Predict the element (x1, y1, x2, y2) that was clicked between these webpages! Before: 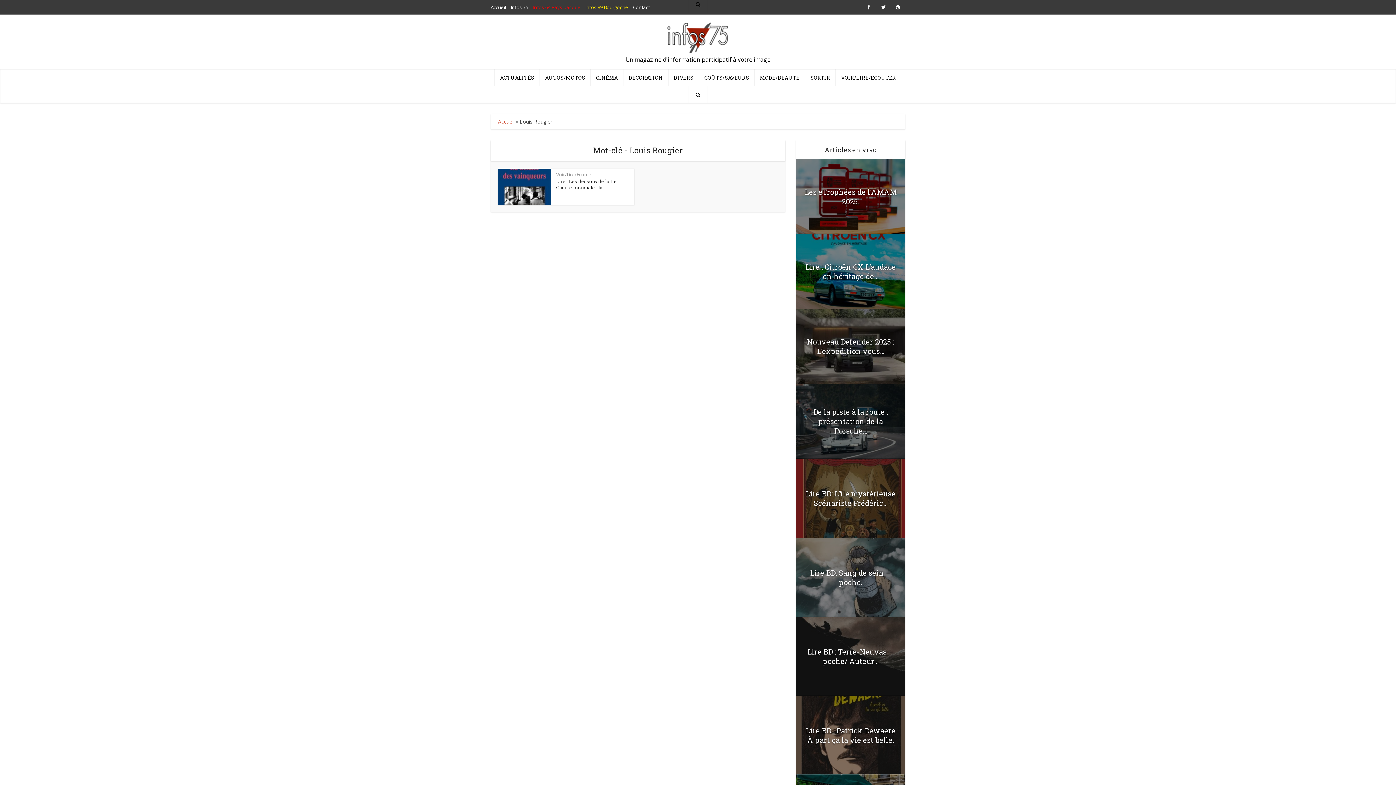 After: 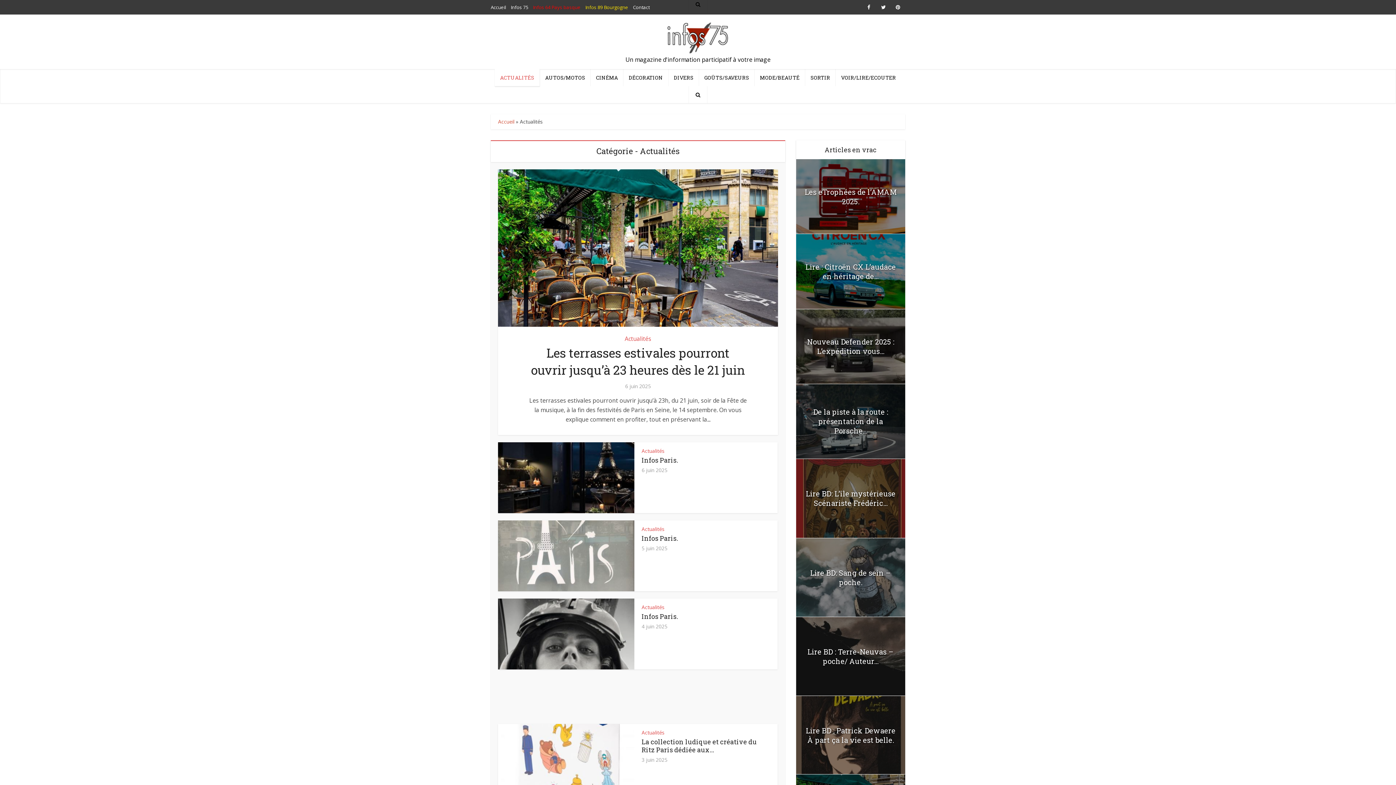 Action: label: ACTUALITÉS bbox: (494, 69, 539, 86)